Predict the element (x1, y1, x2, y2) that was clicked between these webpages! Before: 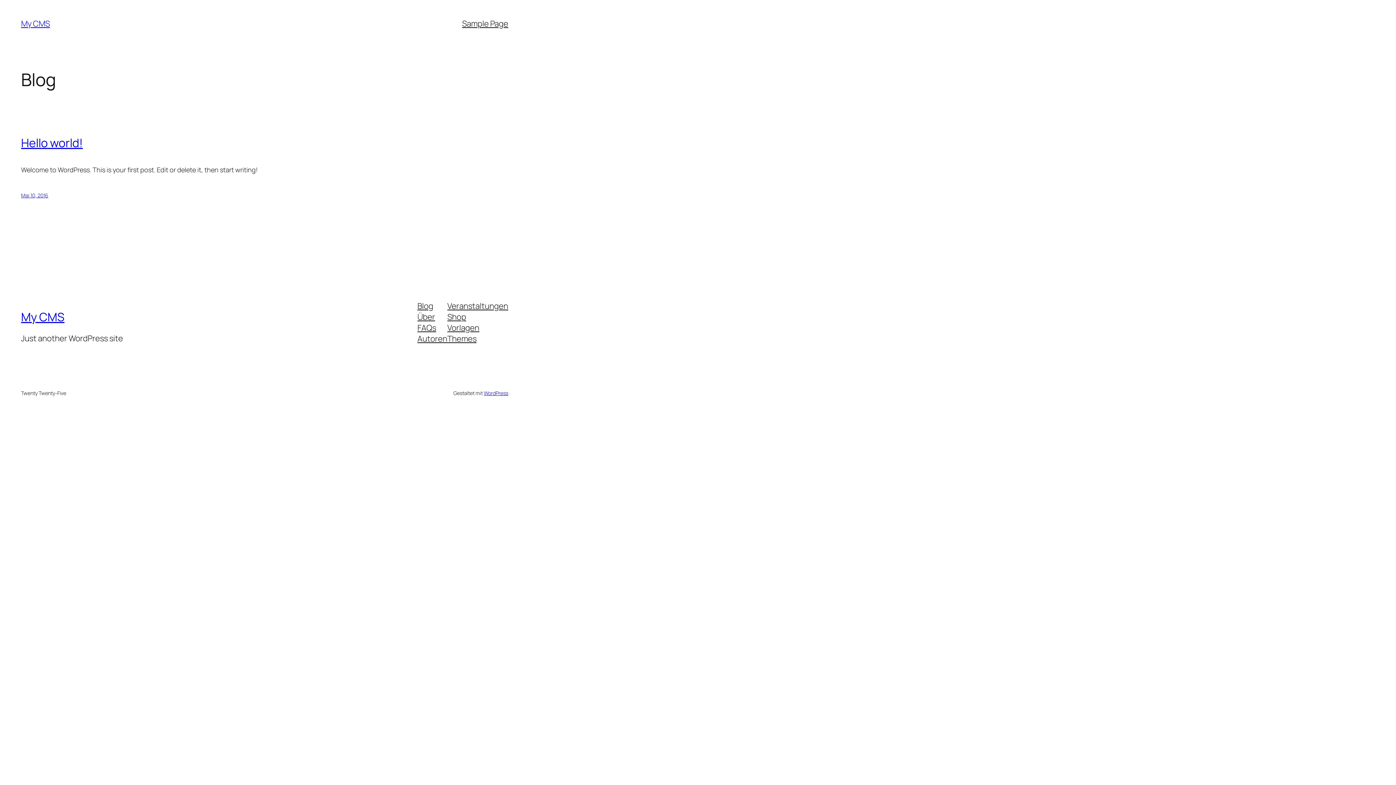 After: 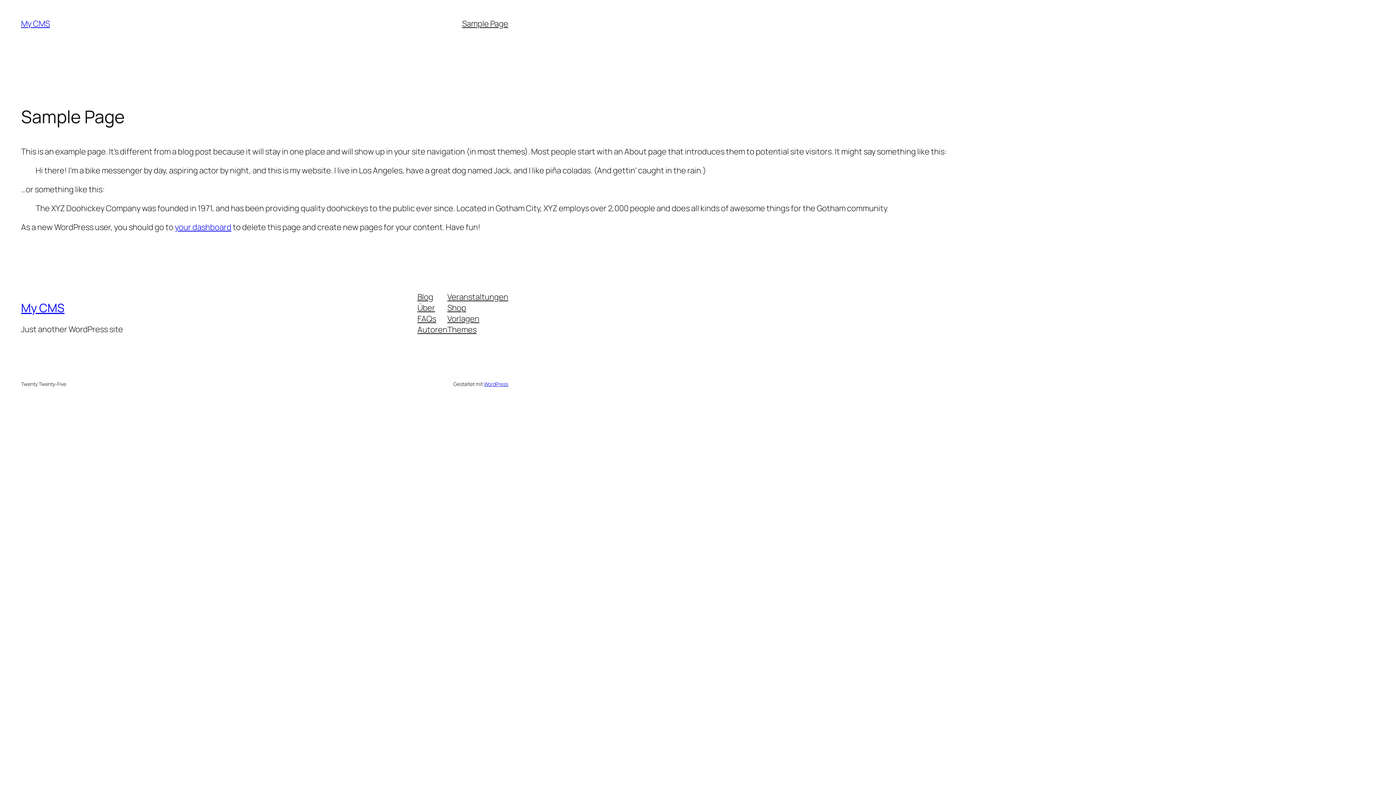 Action: bbox: (462, 18, 508, 29) label: Sample Page